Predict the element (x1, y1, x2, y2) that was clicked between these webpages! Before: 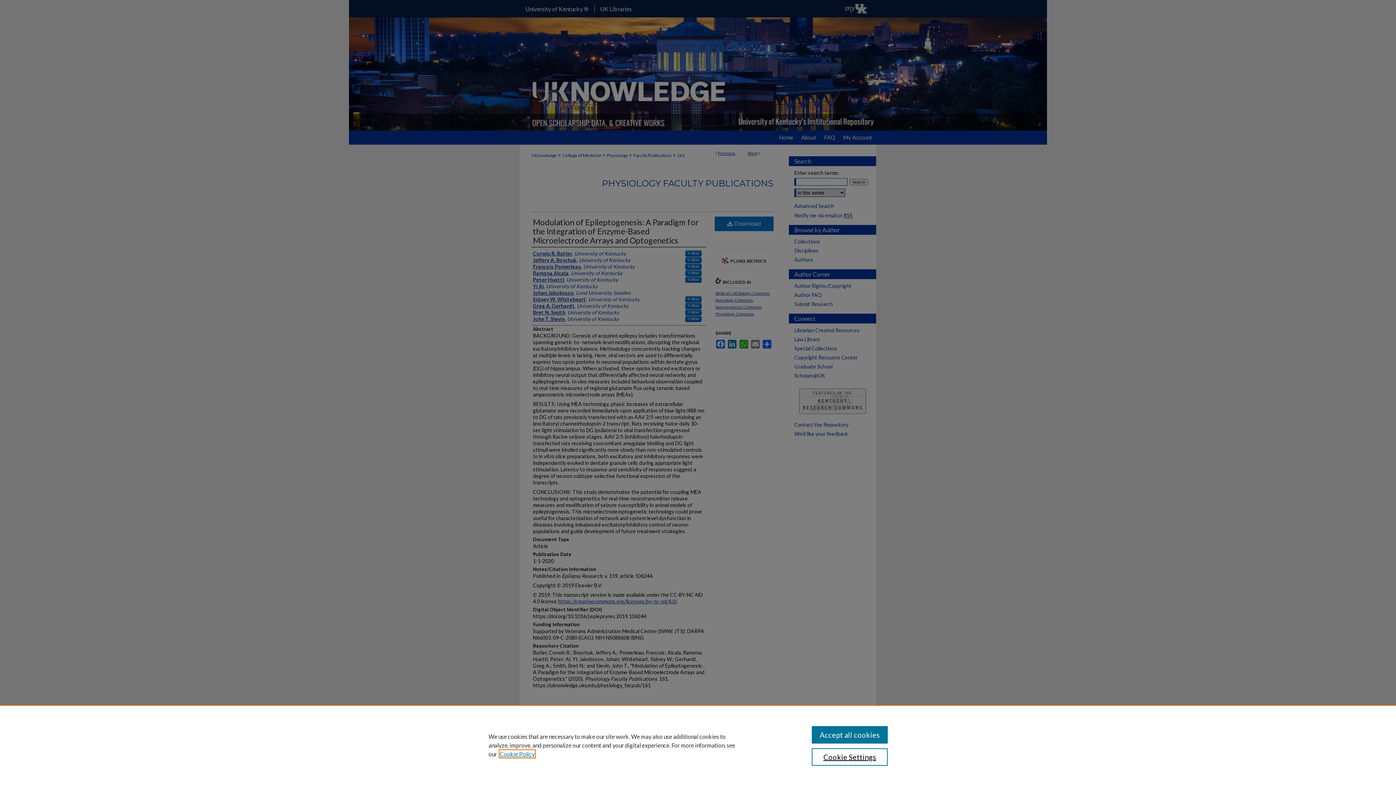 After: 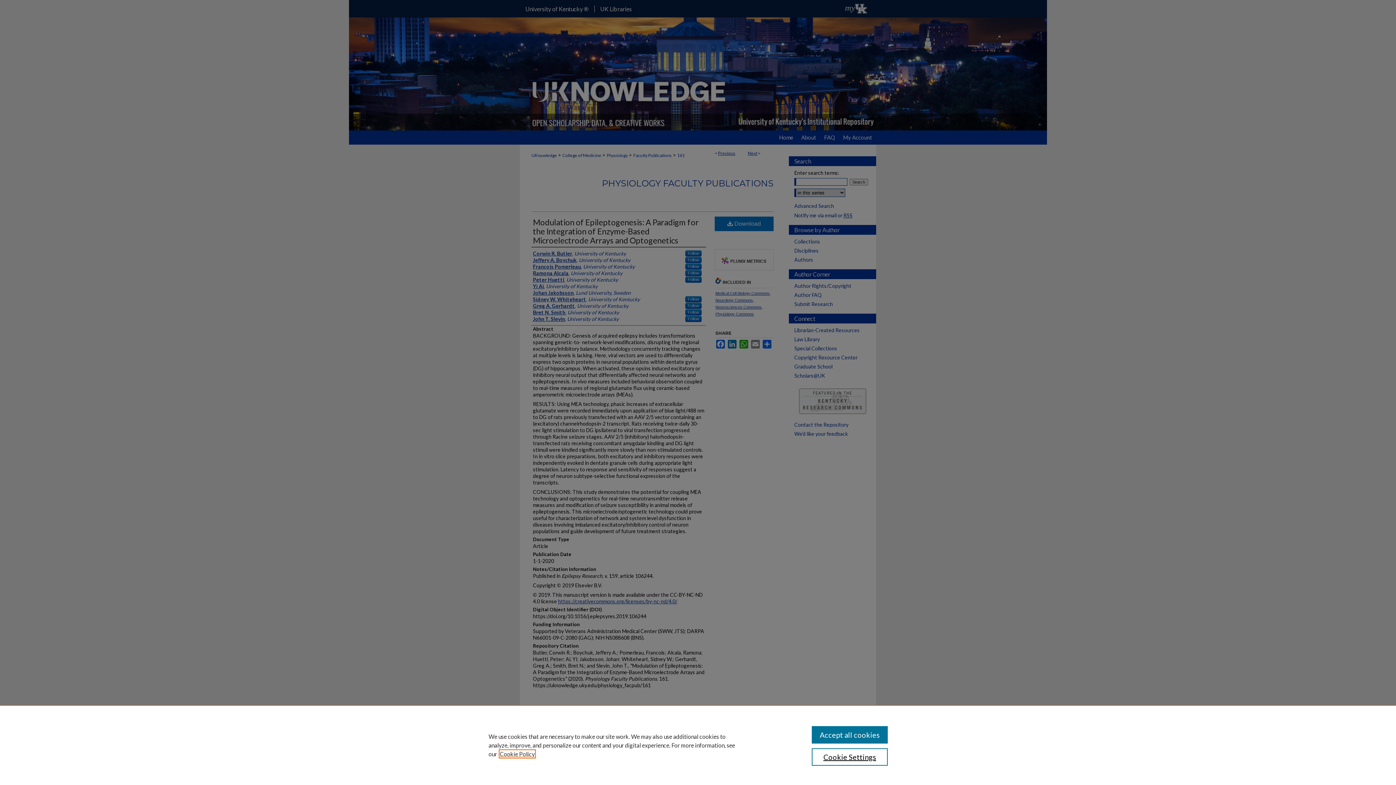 Action: bbox: (500, 750, 534, 757) label: , opens in a new tab